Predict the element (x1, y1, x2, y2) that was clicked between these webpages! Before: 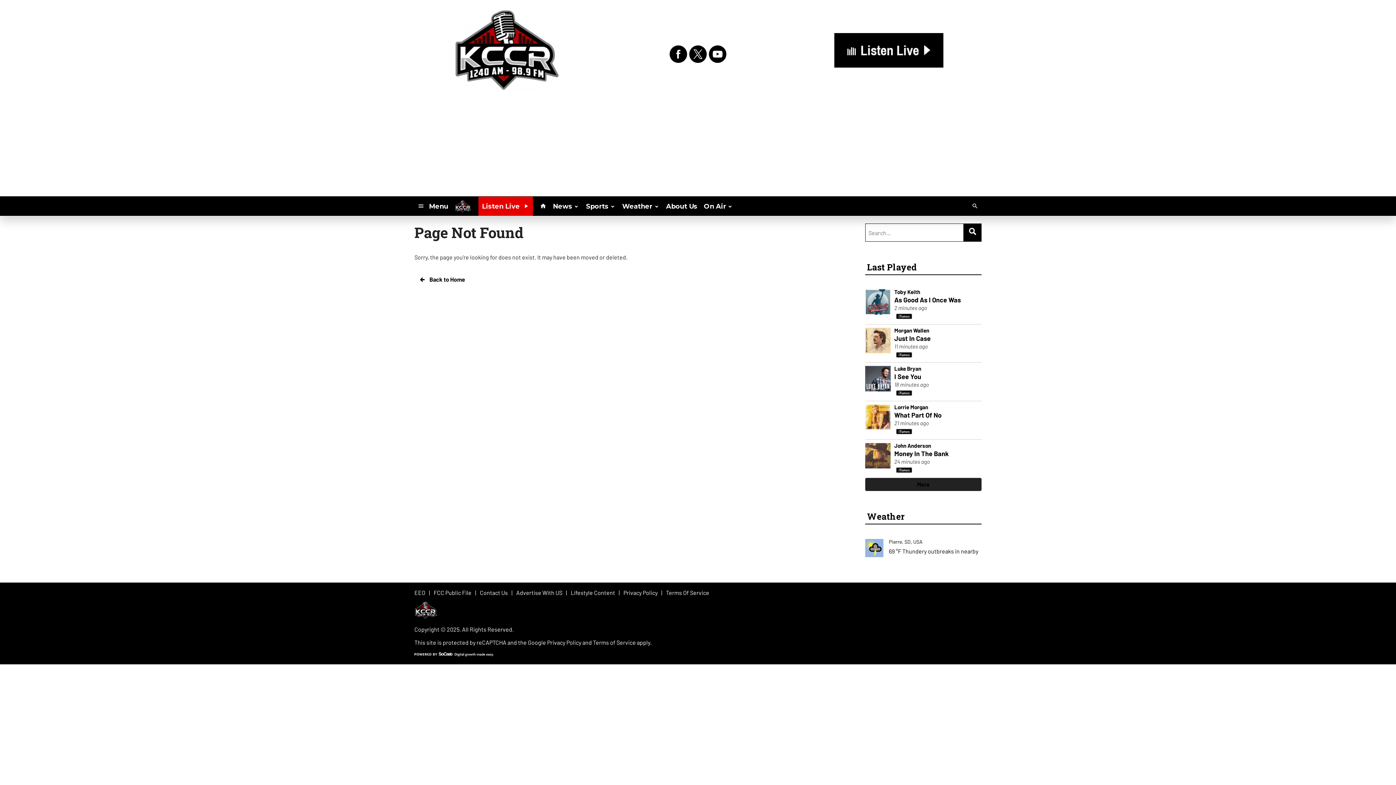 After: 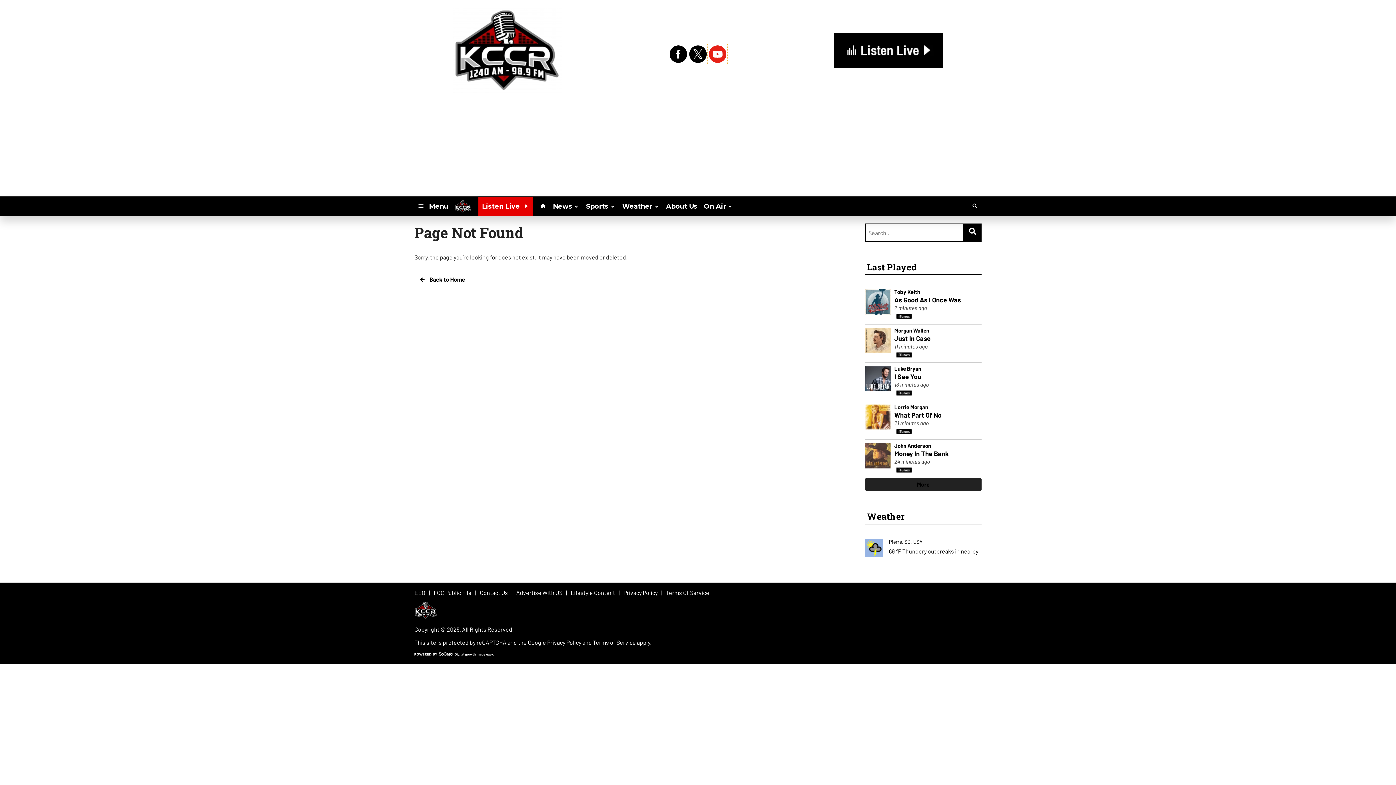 Action: bbox: (708, 44, 727, 63)